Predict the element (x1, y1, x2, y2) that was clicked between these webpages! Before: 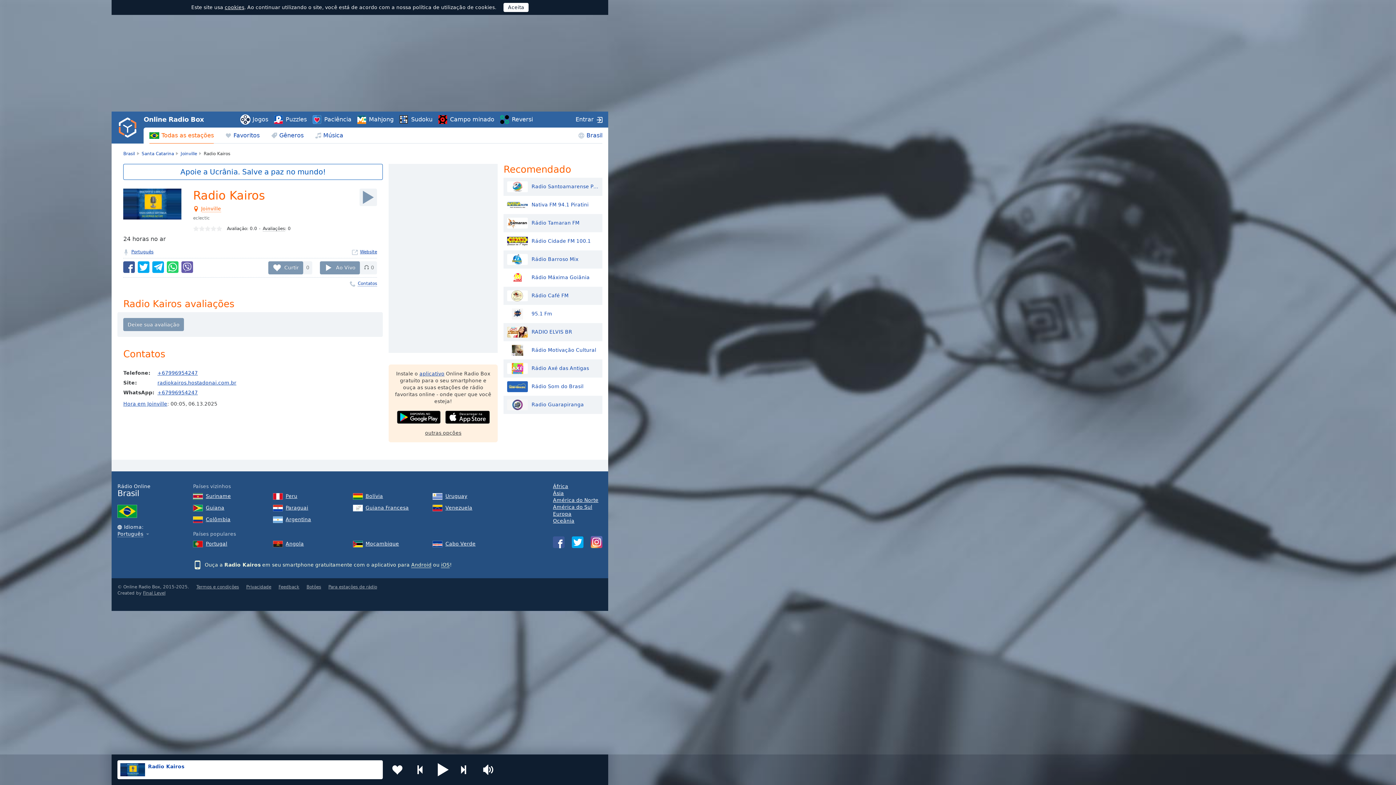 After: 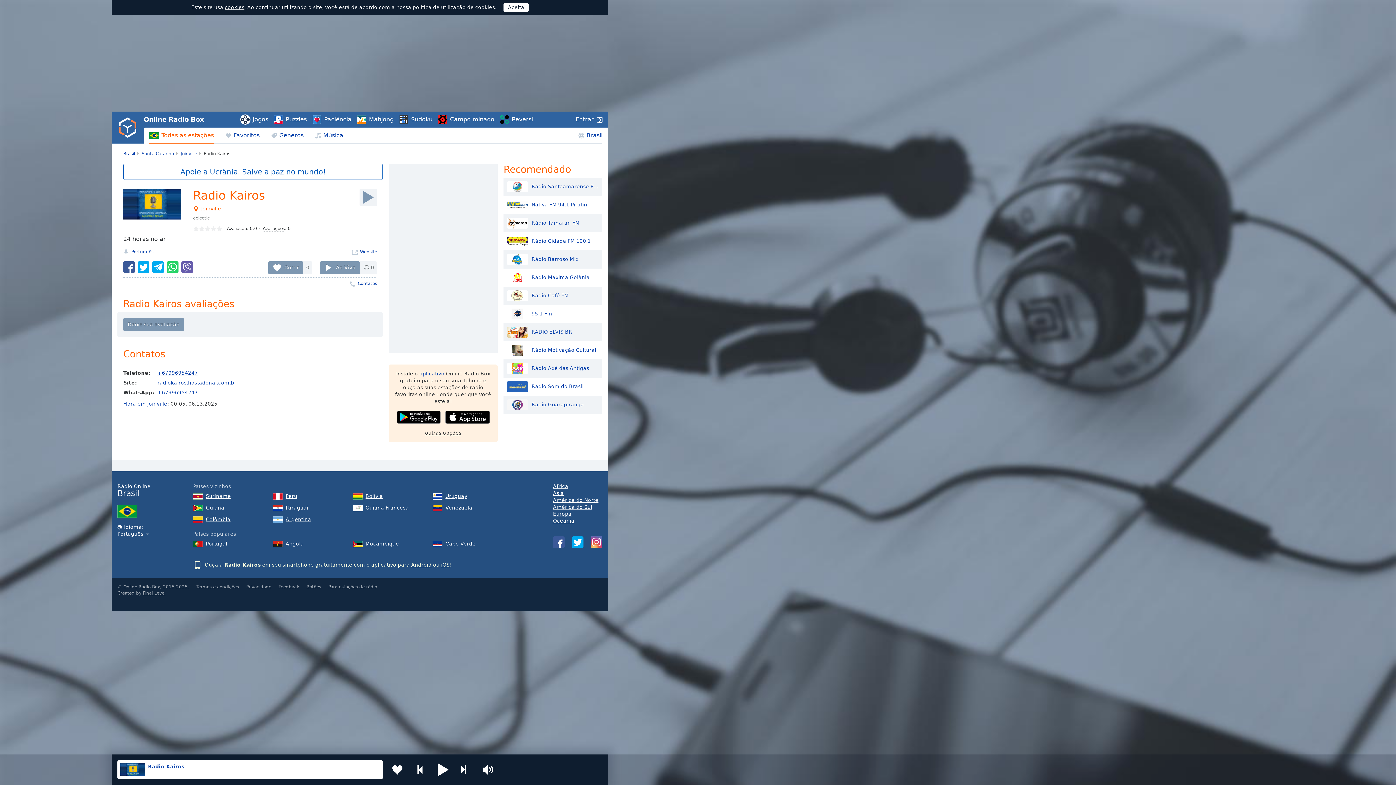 Action: label: Angola bbox: (273, 540, 347, 547)